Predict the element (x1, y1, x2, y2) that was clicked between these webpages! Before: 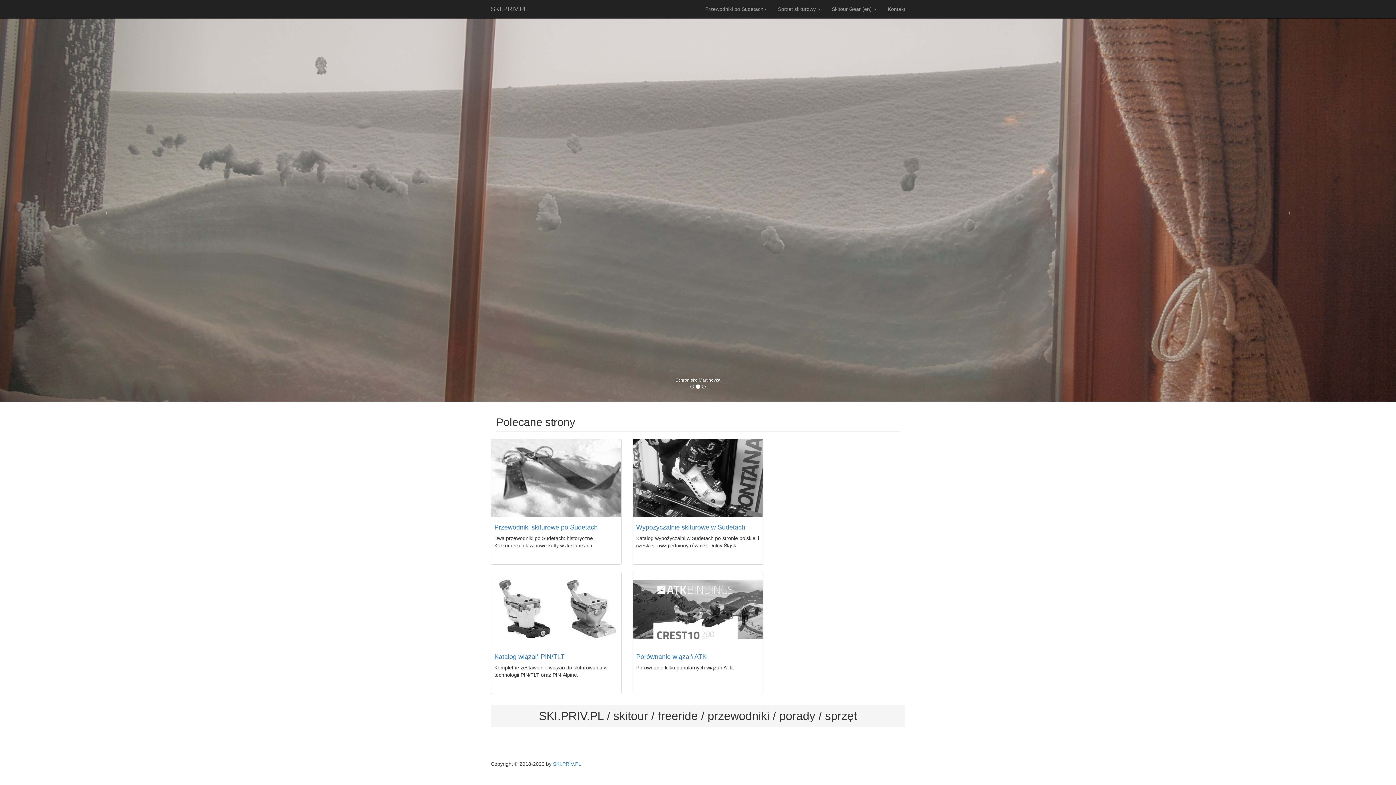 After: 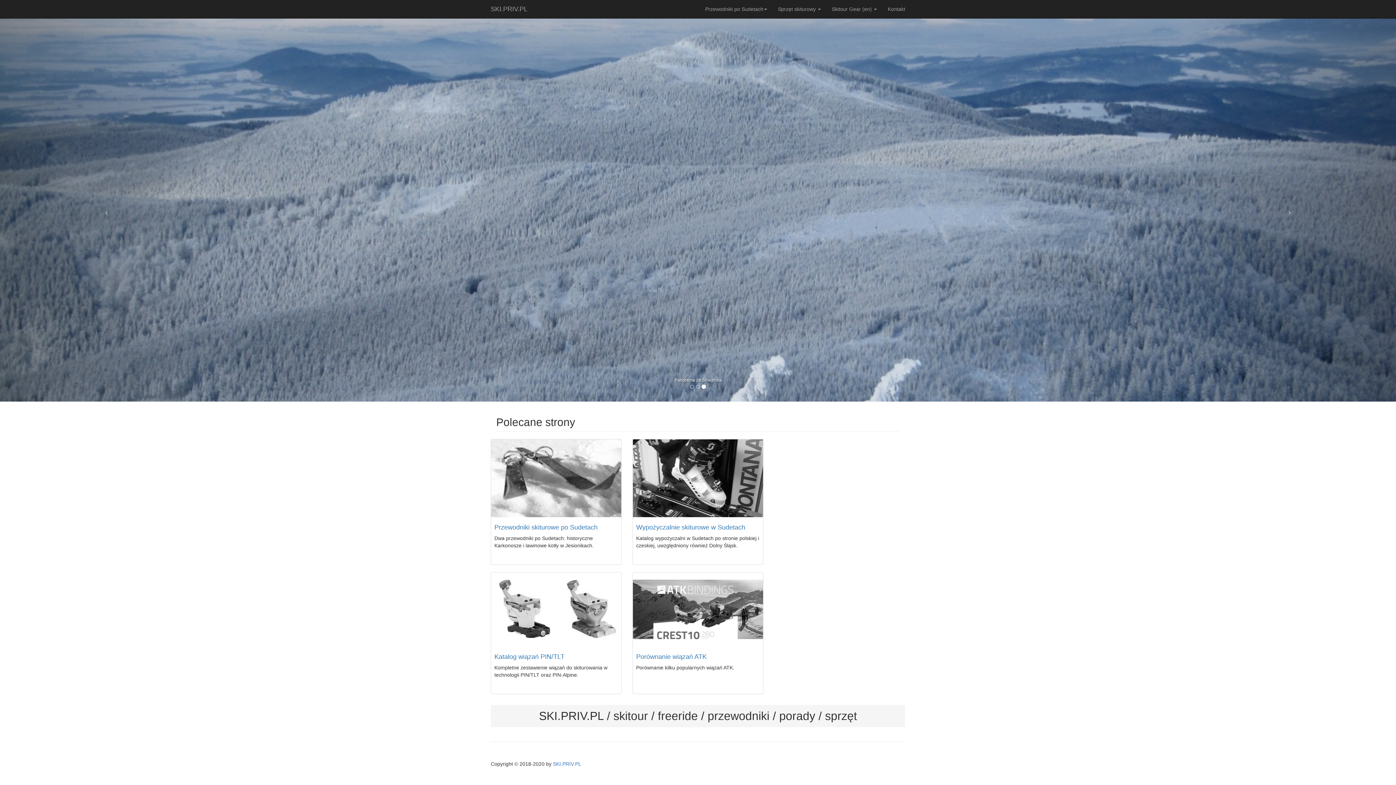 Action: bbox: (485, 0, 533, 18) label: SKI.PRIV.PL